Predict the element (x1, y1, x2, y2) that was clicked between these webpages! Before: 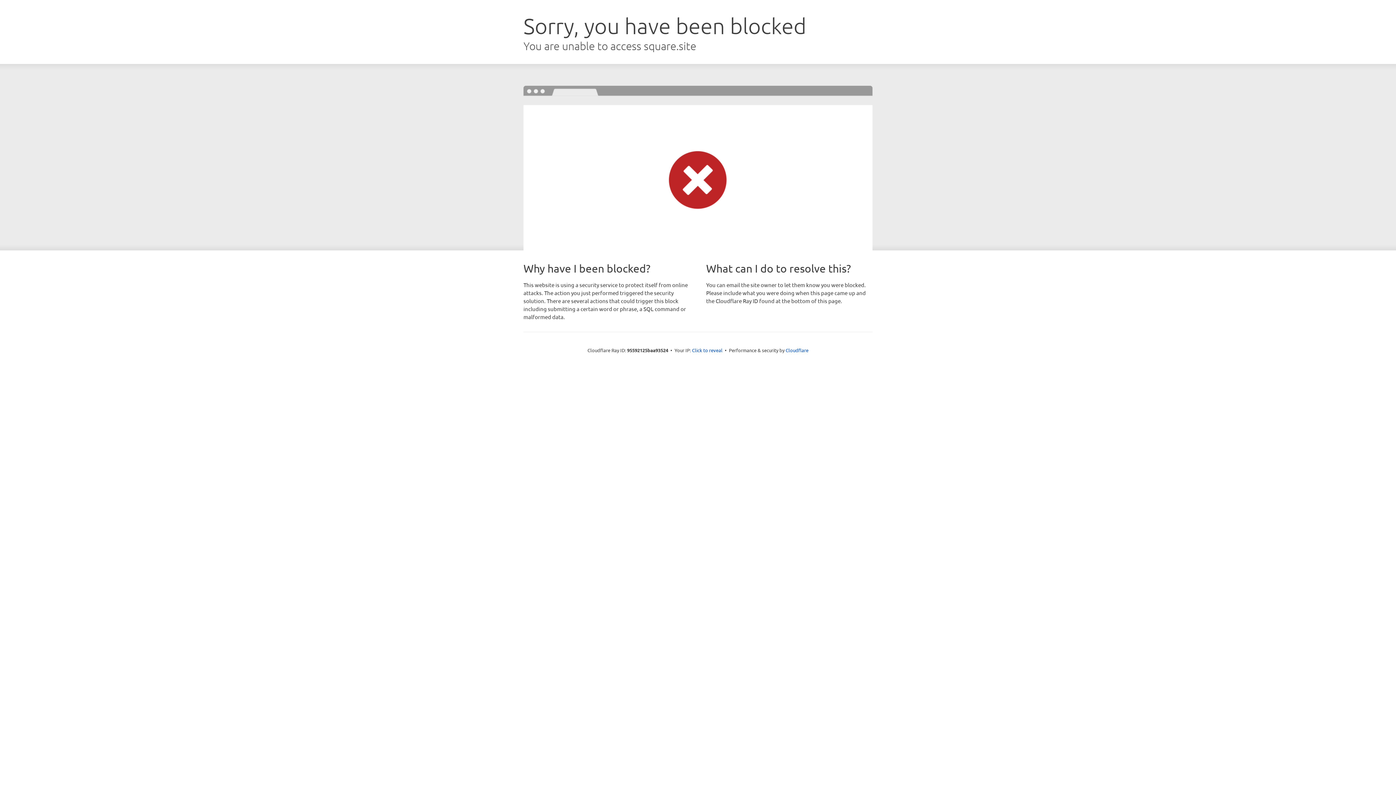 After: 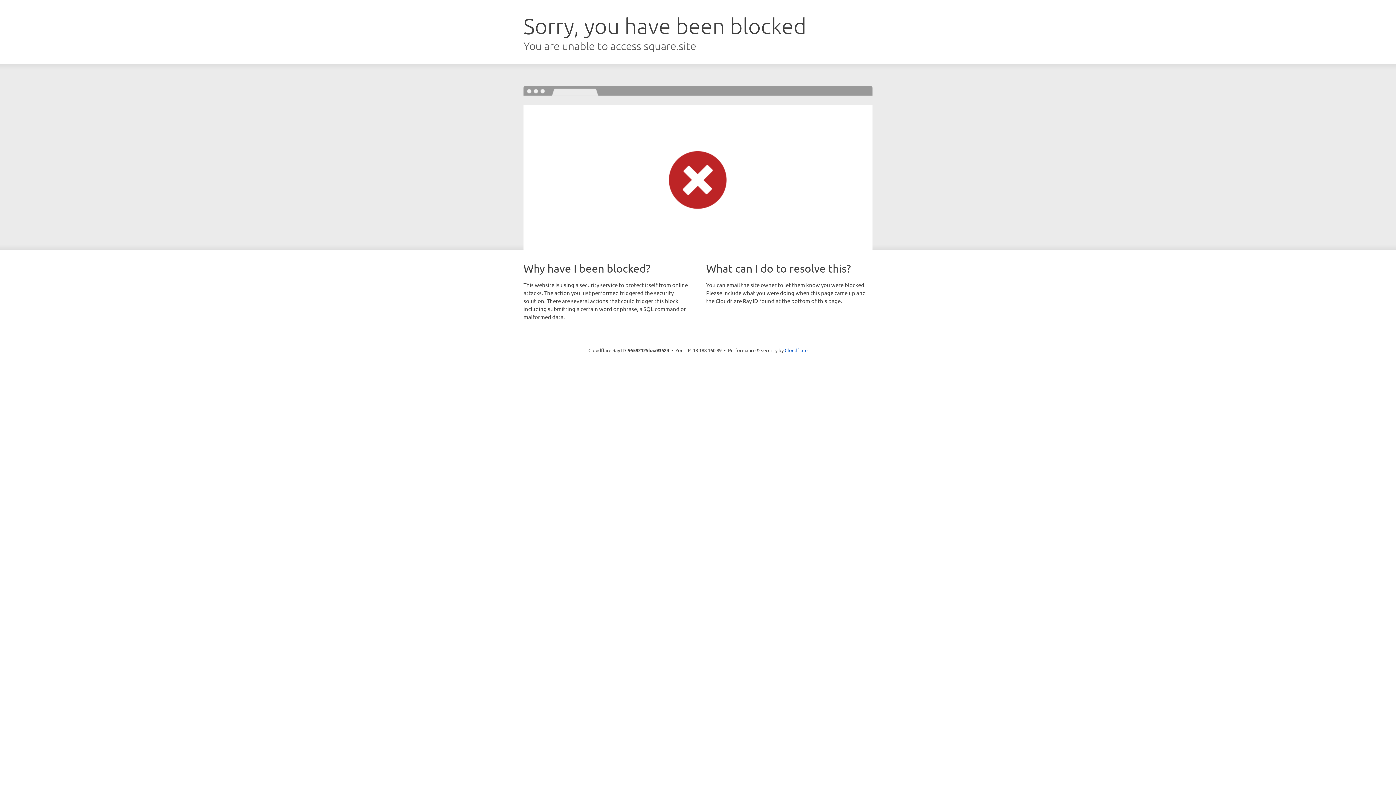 Action: bbox: (692, 346, 722, 353) label: Click to reveal